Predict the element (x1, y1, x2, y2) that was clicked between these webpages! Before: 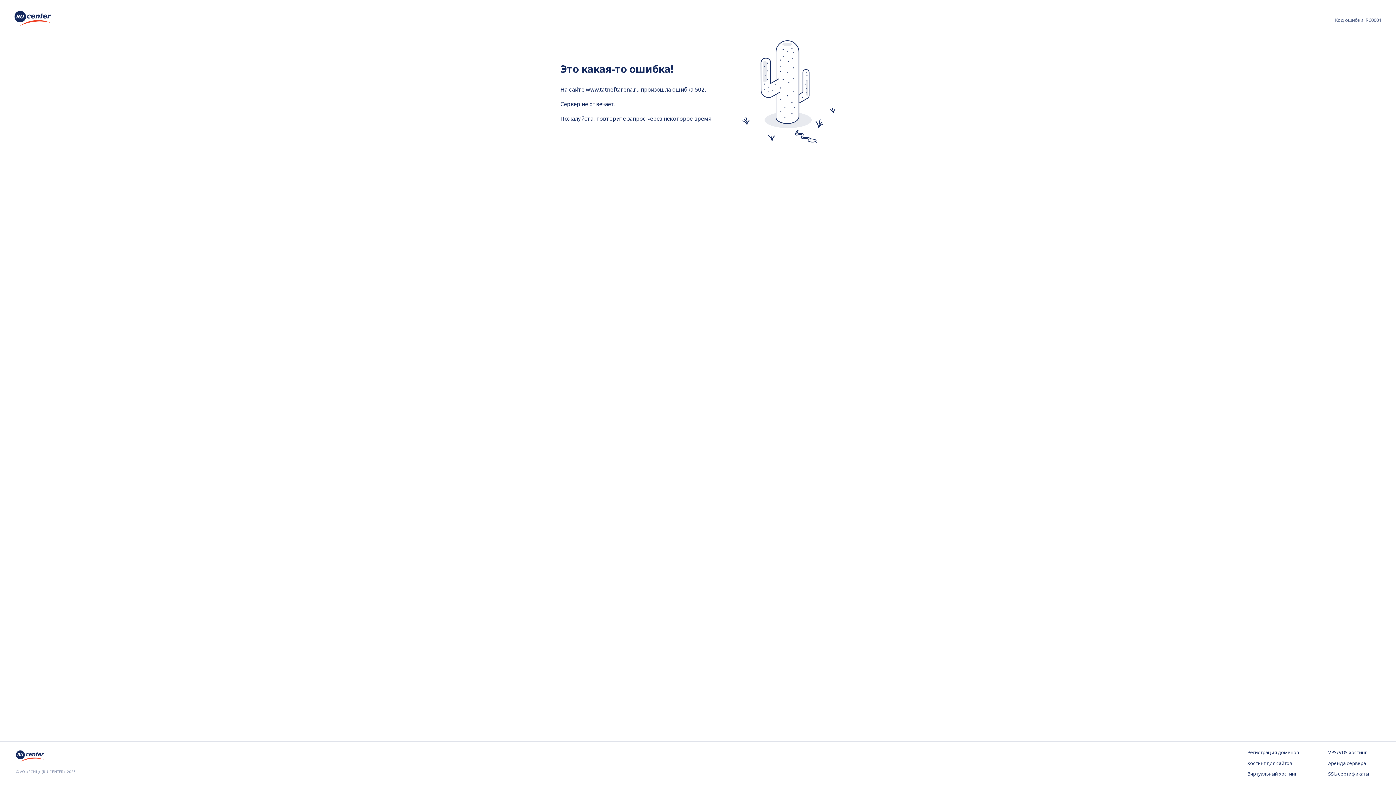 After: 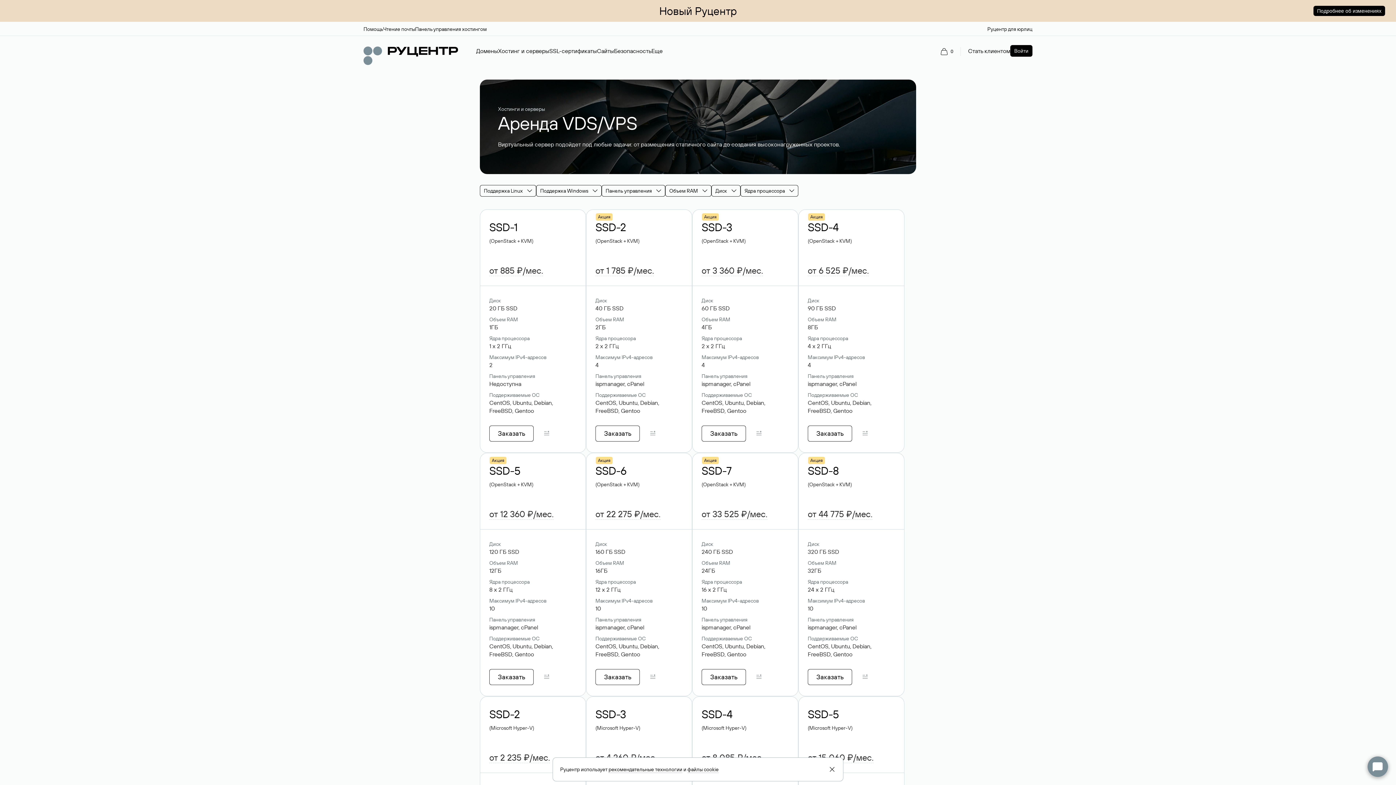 Action: label: VPS/VDS хостинг bbox: (1328, 749, 1380, 756)